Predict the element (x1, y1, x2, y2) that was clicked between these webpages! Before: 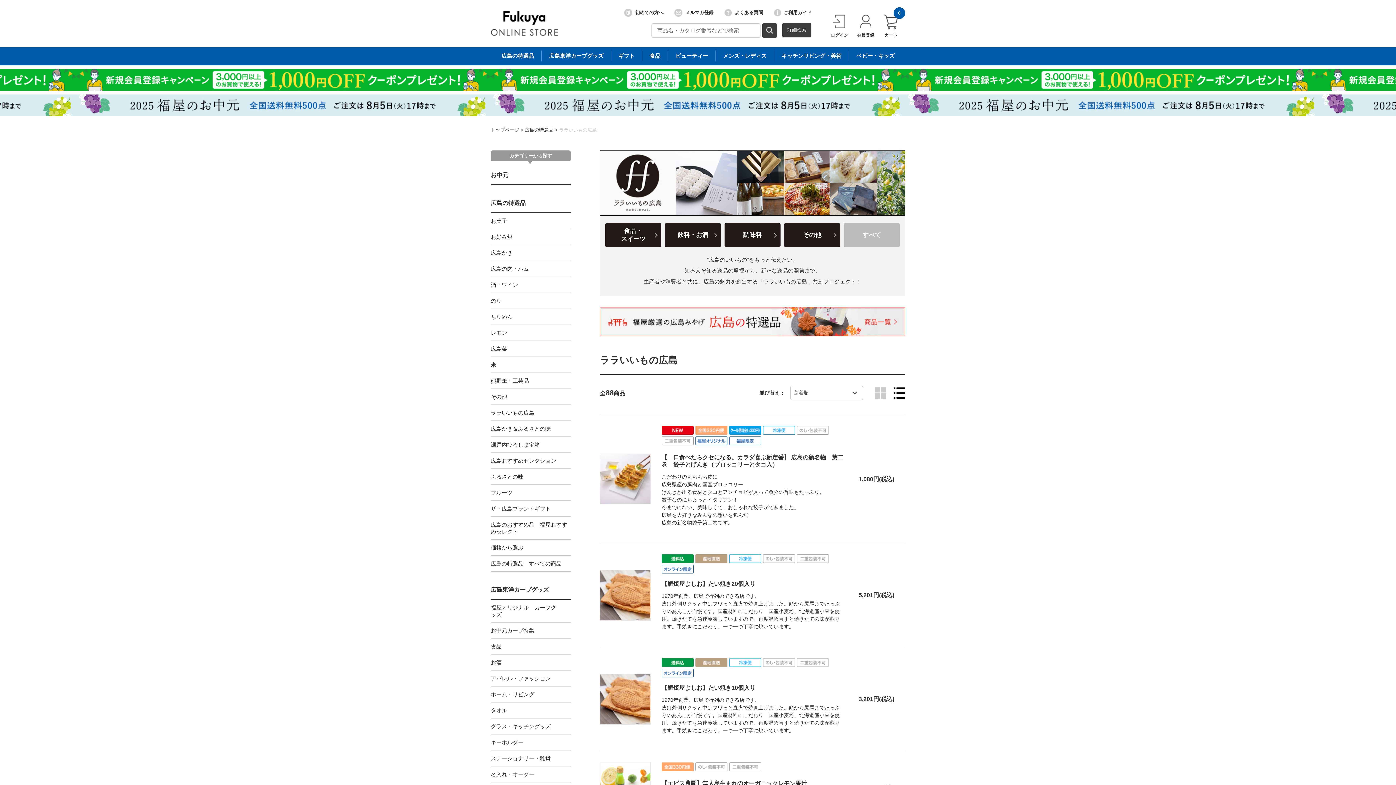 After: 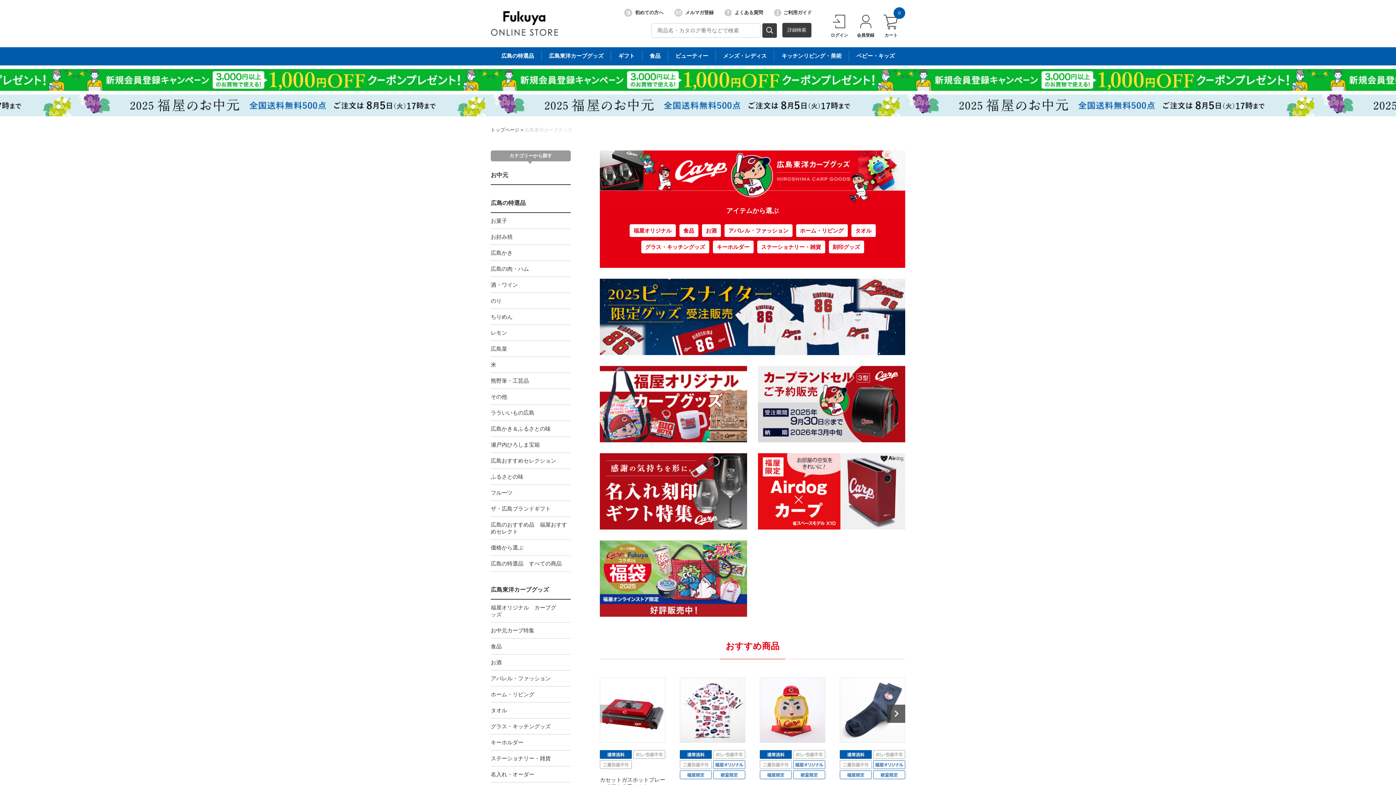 Action: label: 広島東洋カープグッズ bbox: (541, 50, 610, 68)